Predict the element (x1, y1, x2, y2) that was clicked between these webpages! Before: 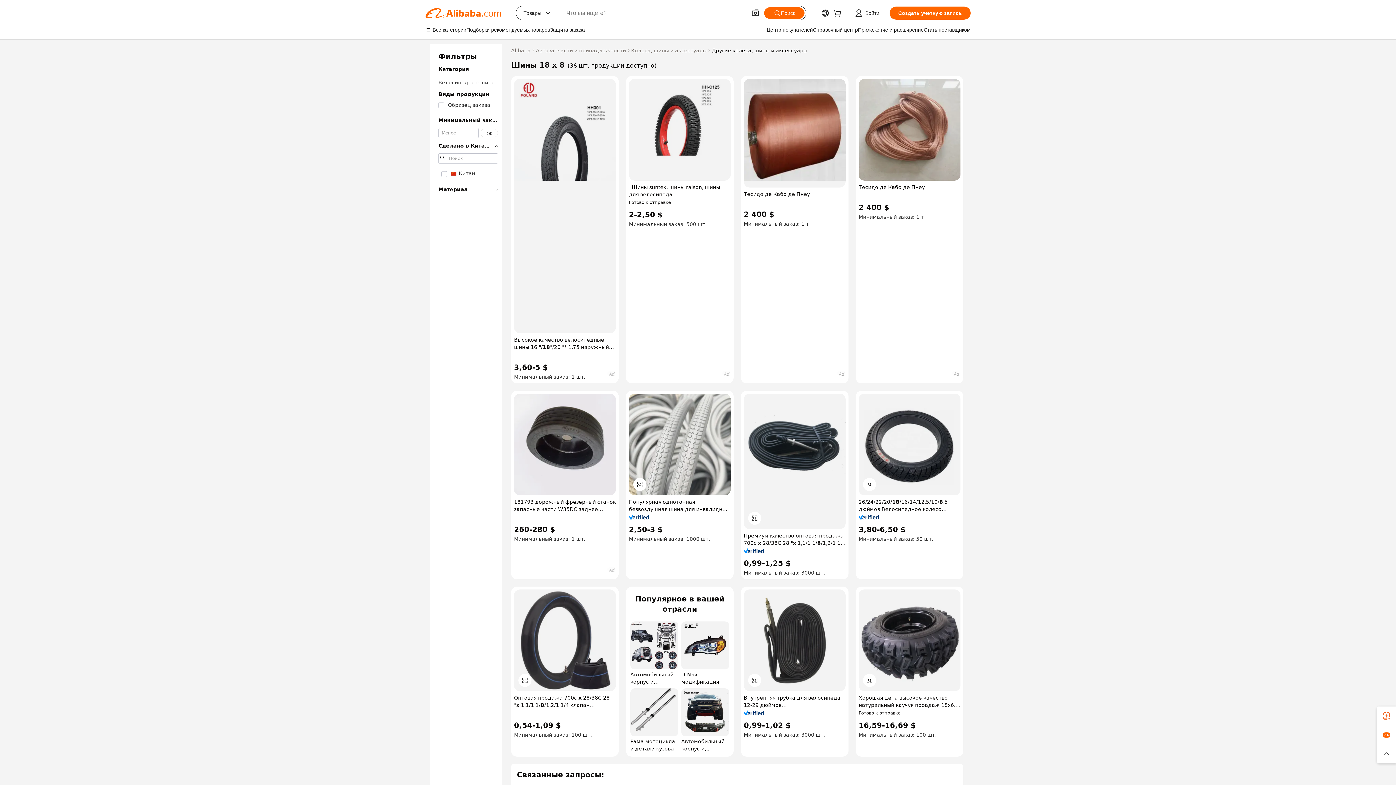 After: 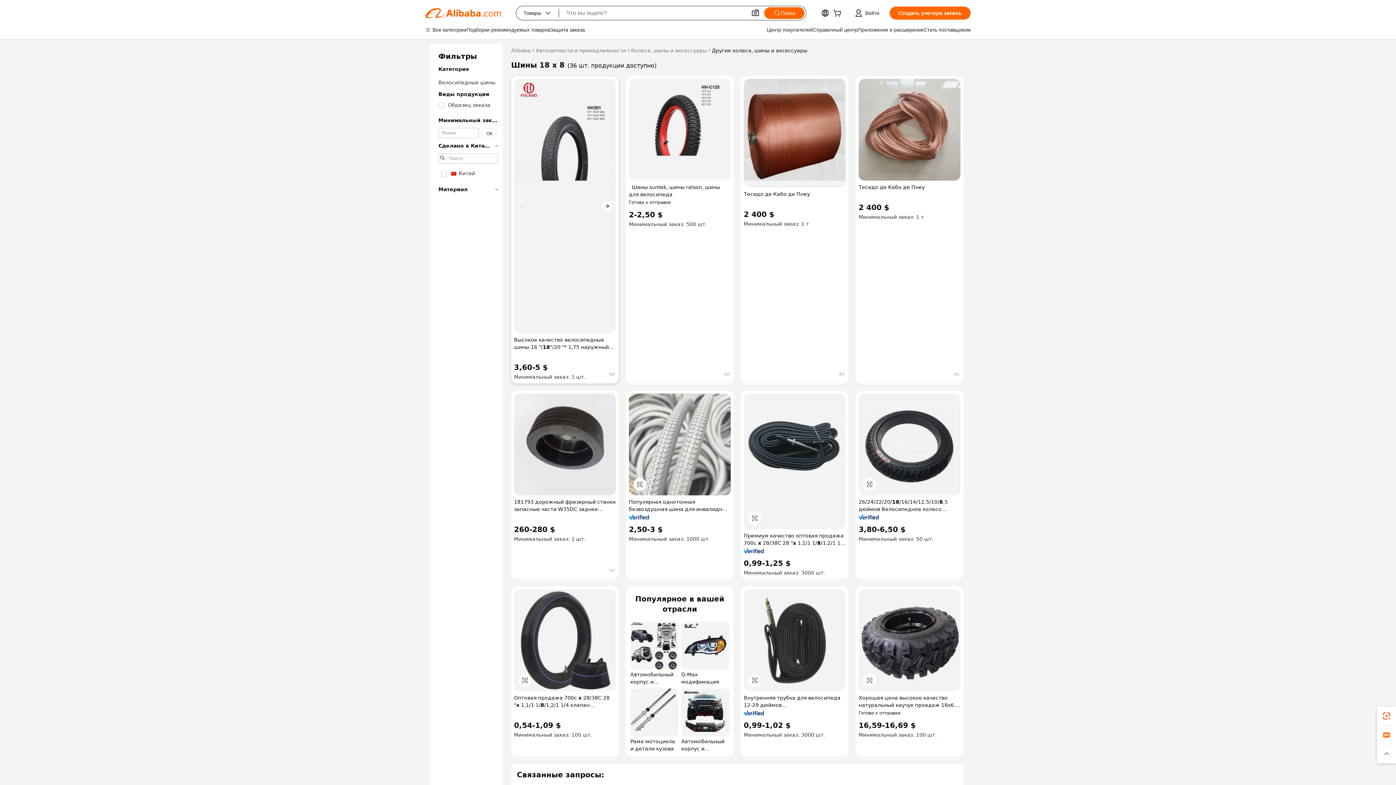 Action: bbox: (514, 78, 616, 333)